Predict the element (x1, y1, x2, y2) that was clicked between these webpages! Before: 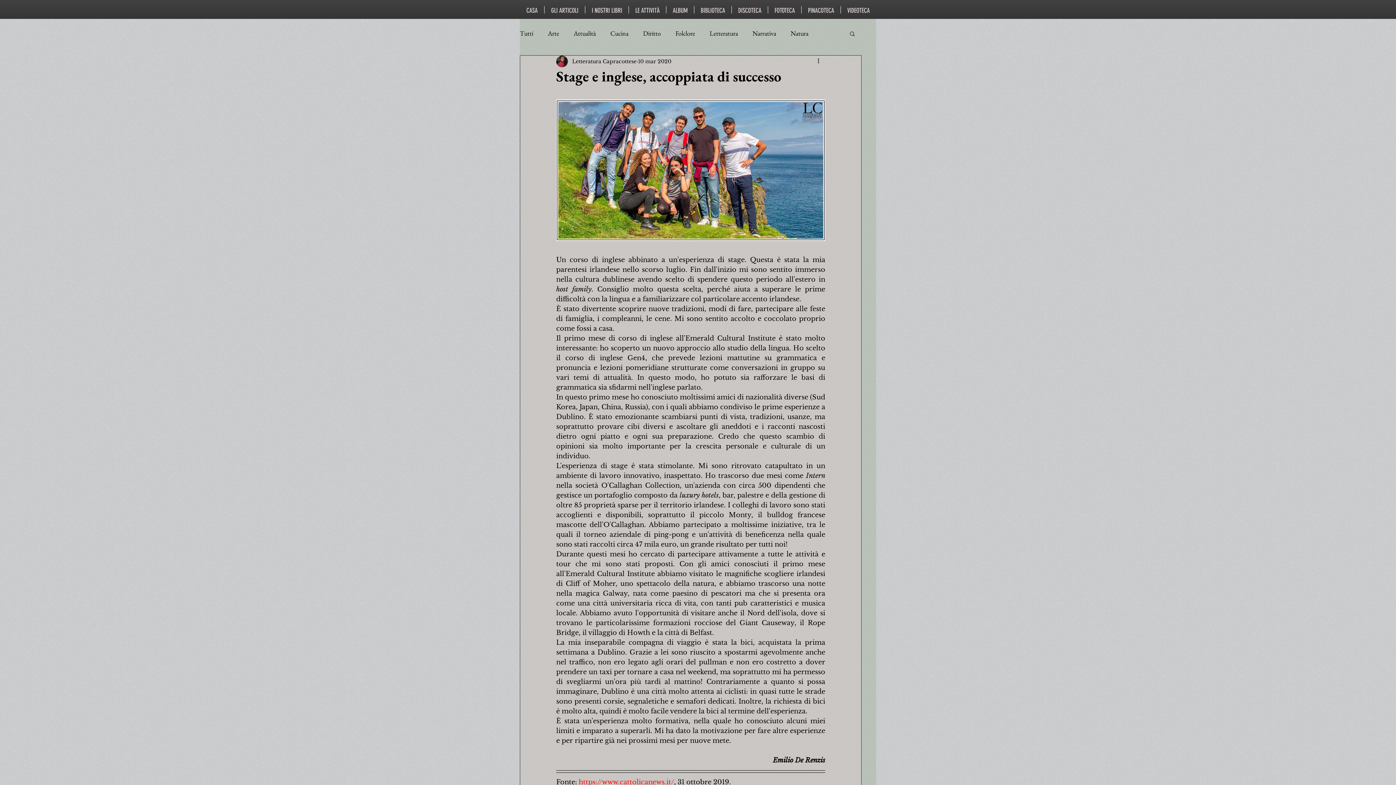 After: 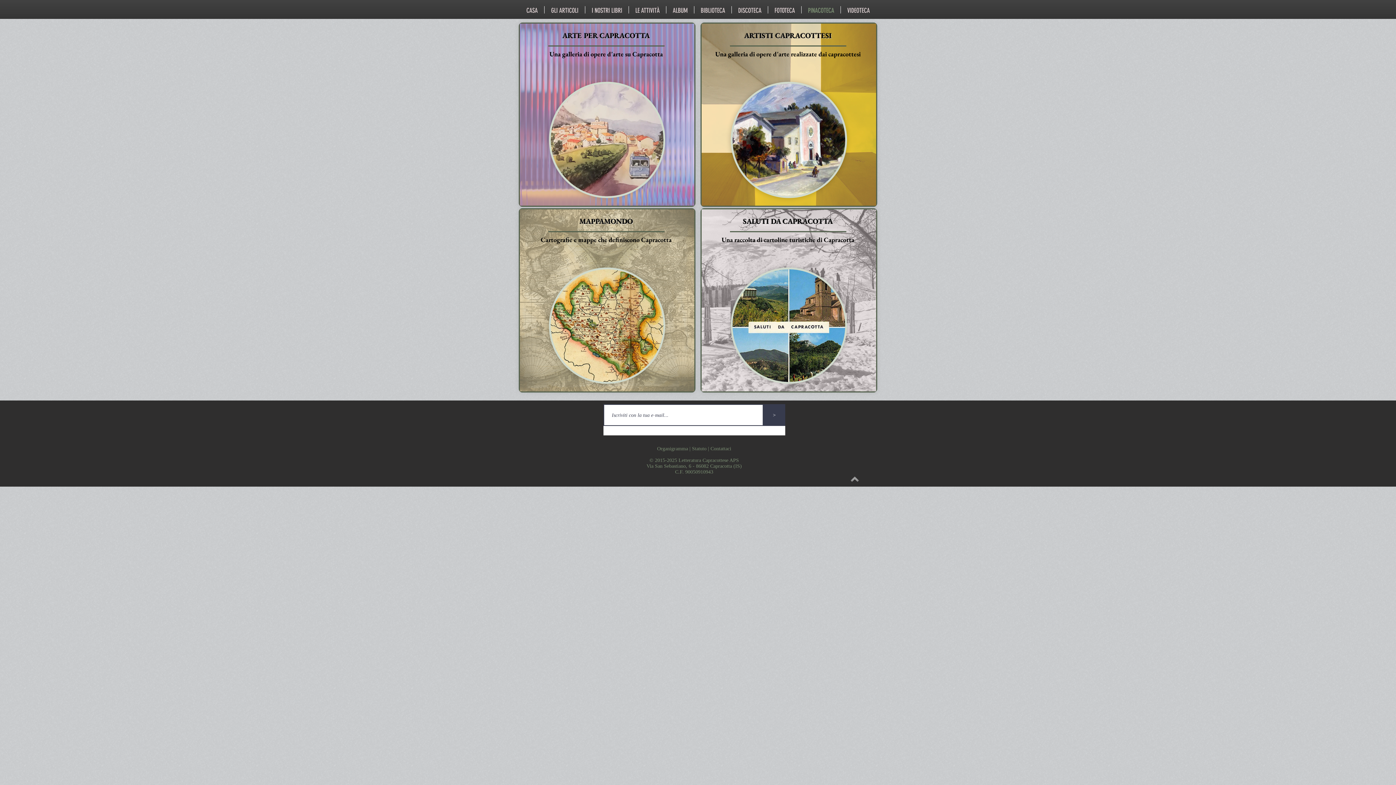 Action: bbox: (801, 6, 840, 13) label: PINACOTECA